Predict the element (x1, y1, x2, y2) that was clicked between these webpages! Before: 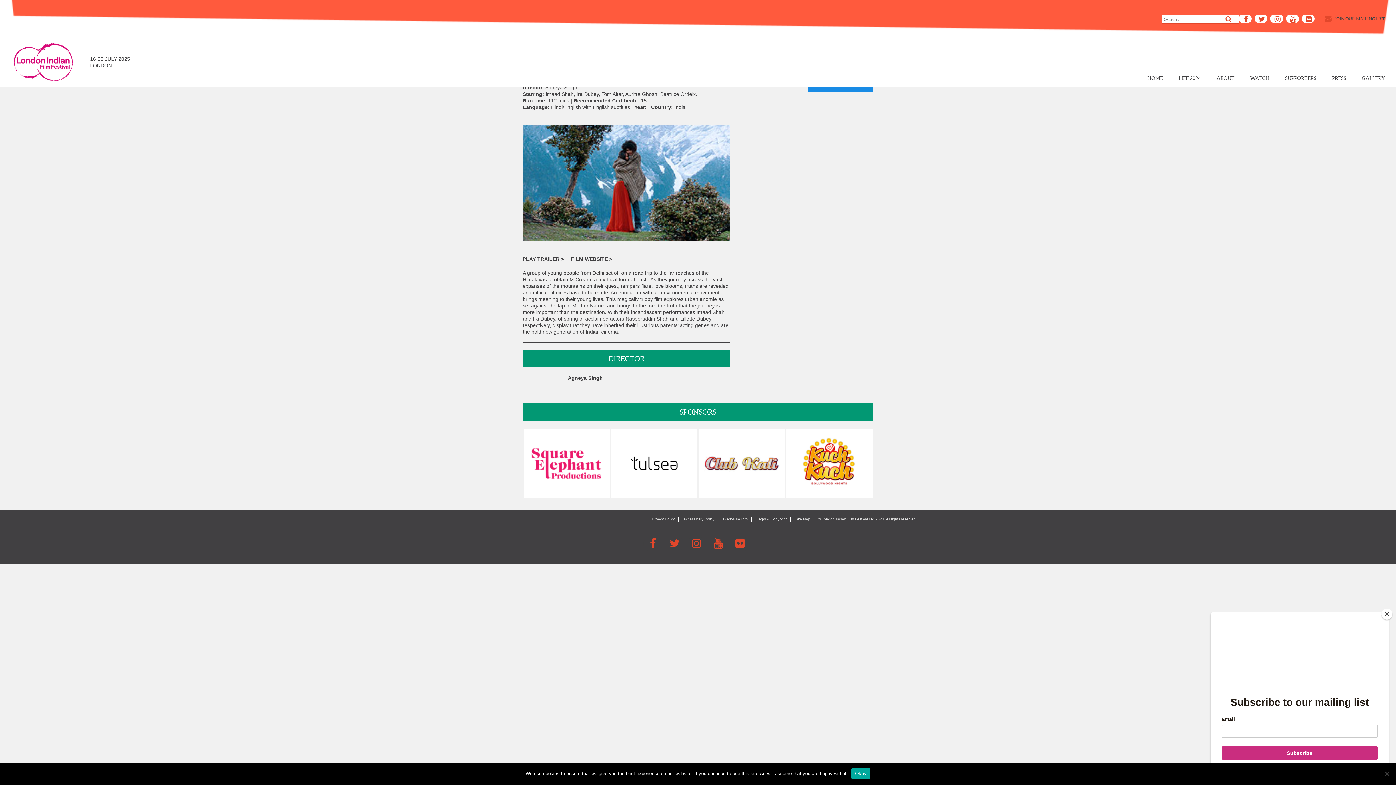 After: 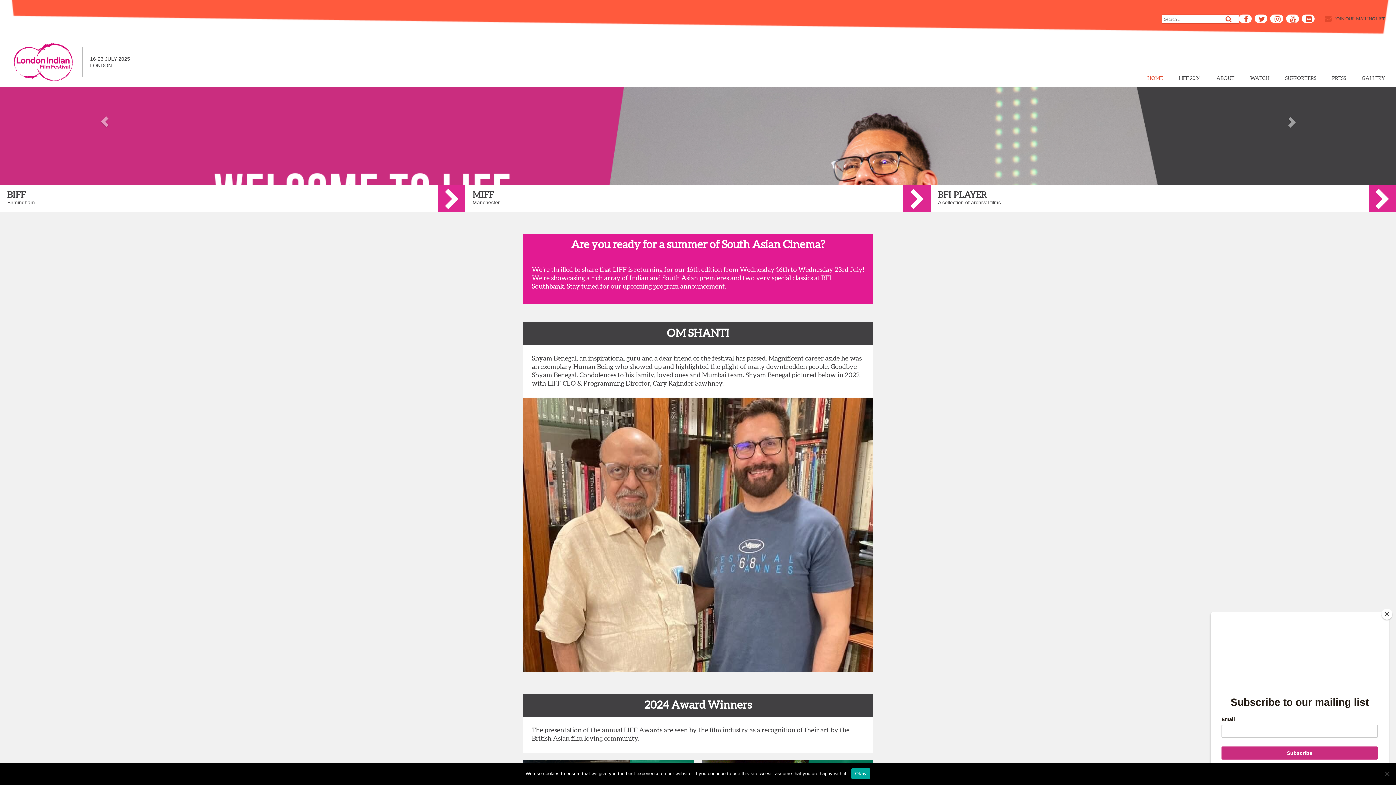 Action: bbox: (10, 59, 75, 63)